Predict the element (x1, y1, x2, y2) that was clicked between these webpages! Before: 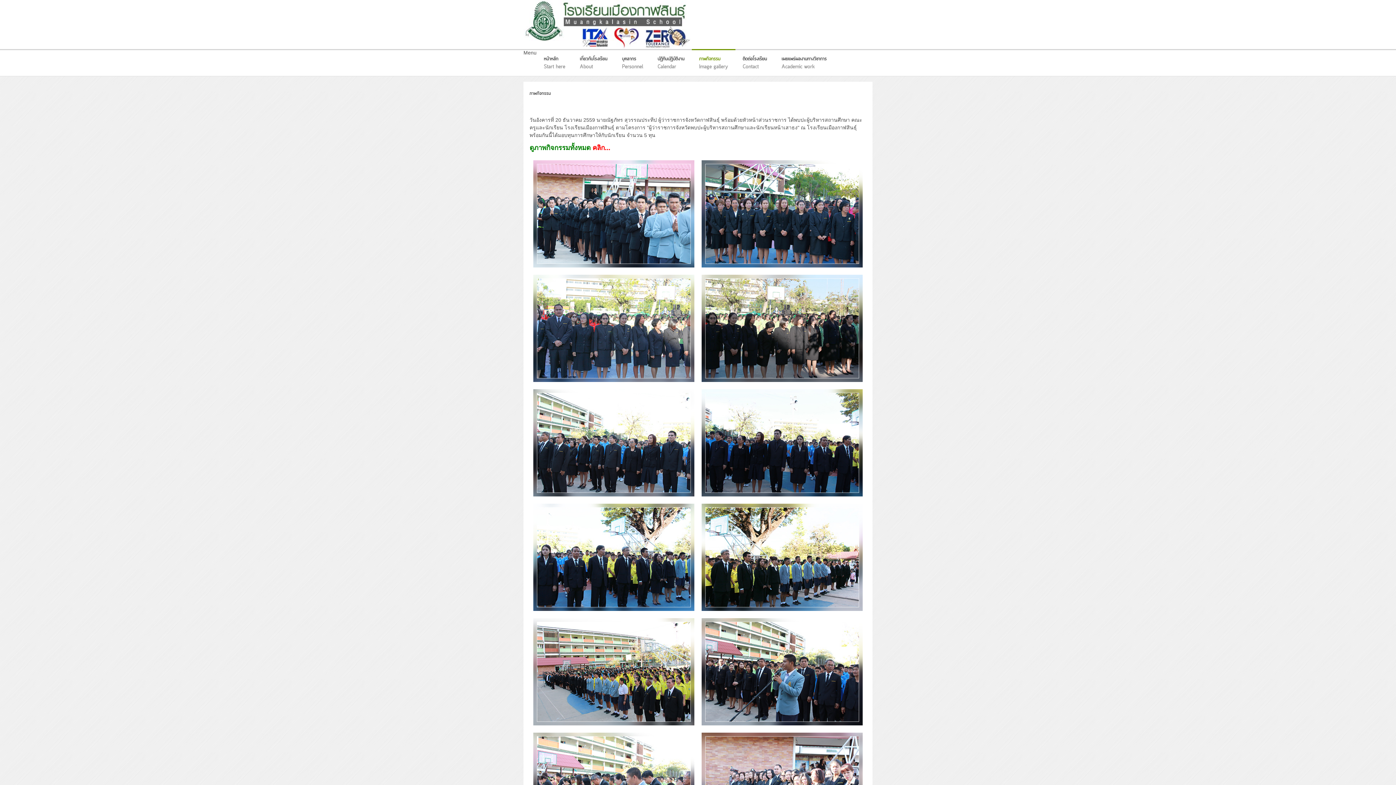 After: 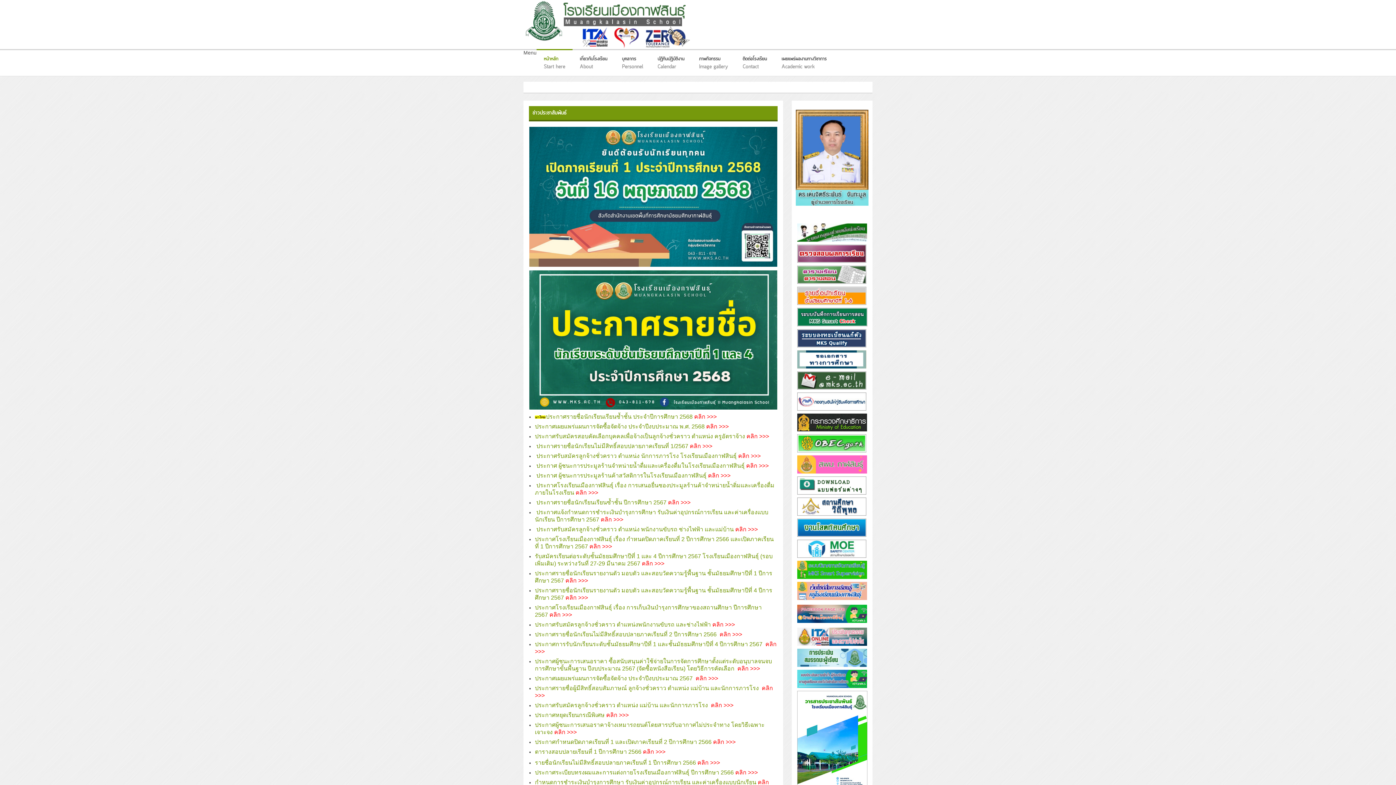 Action: bbox: (523, 0, 690, 49)